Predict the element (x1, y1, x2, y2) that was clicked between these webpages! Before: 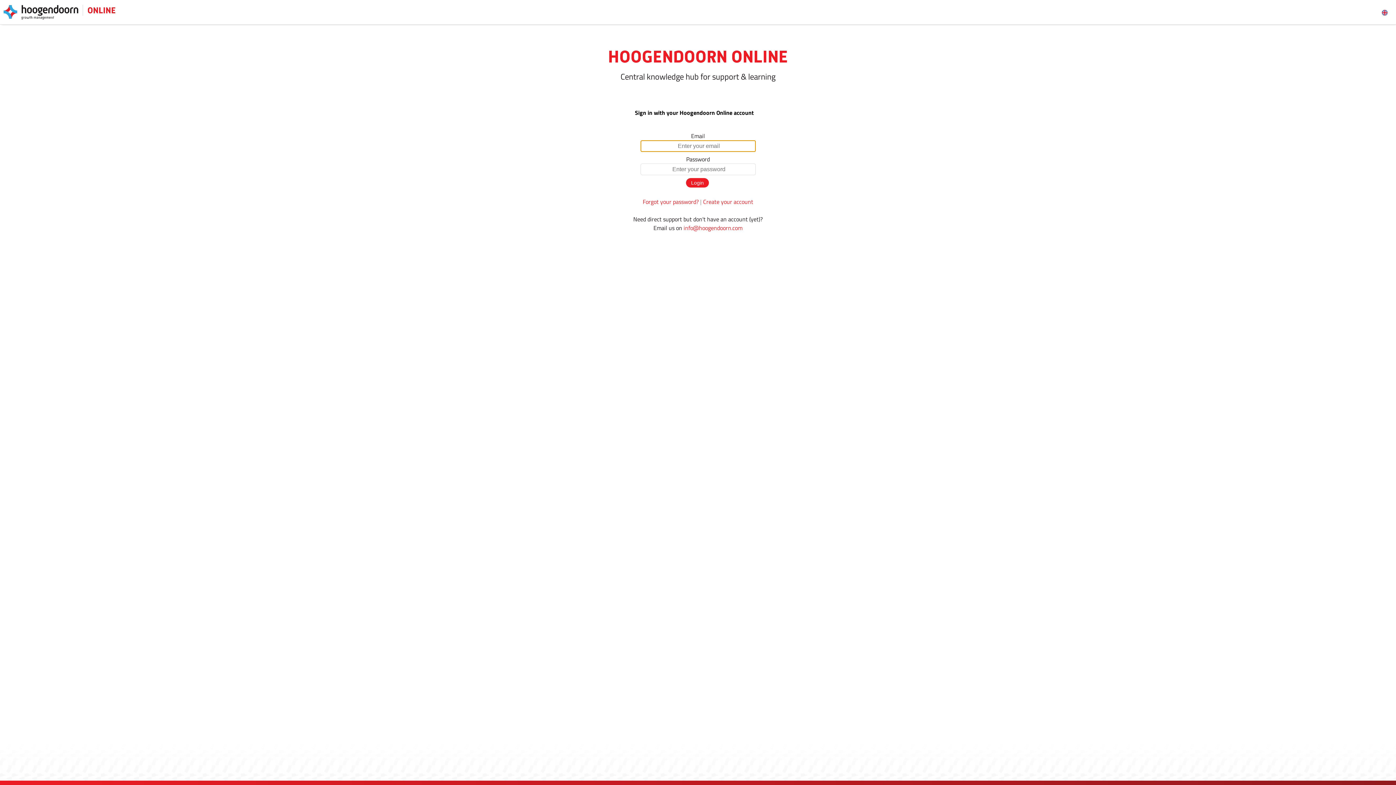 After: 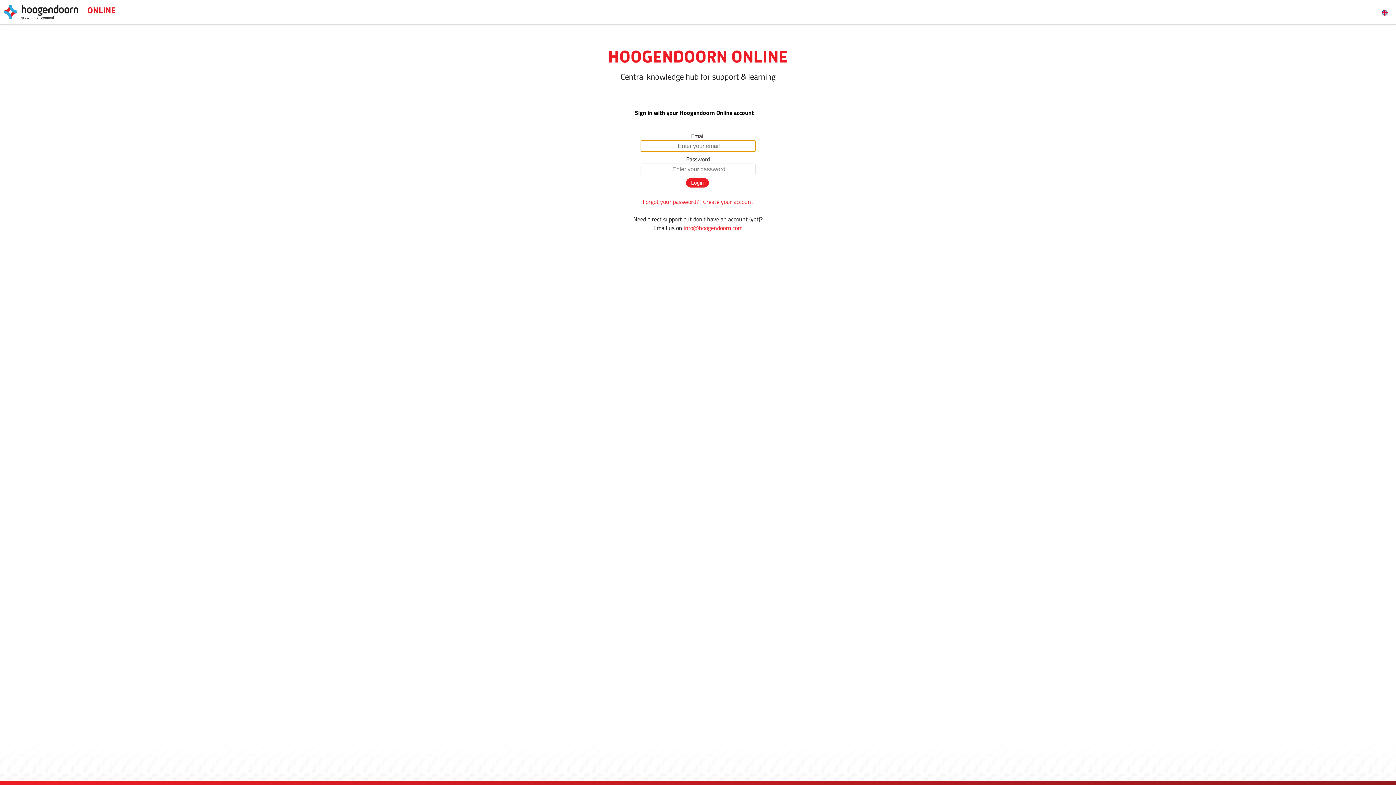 Action: bbox: (686, 178, 709, 187) label: Login